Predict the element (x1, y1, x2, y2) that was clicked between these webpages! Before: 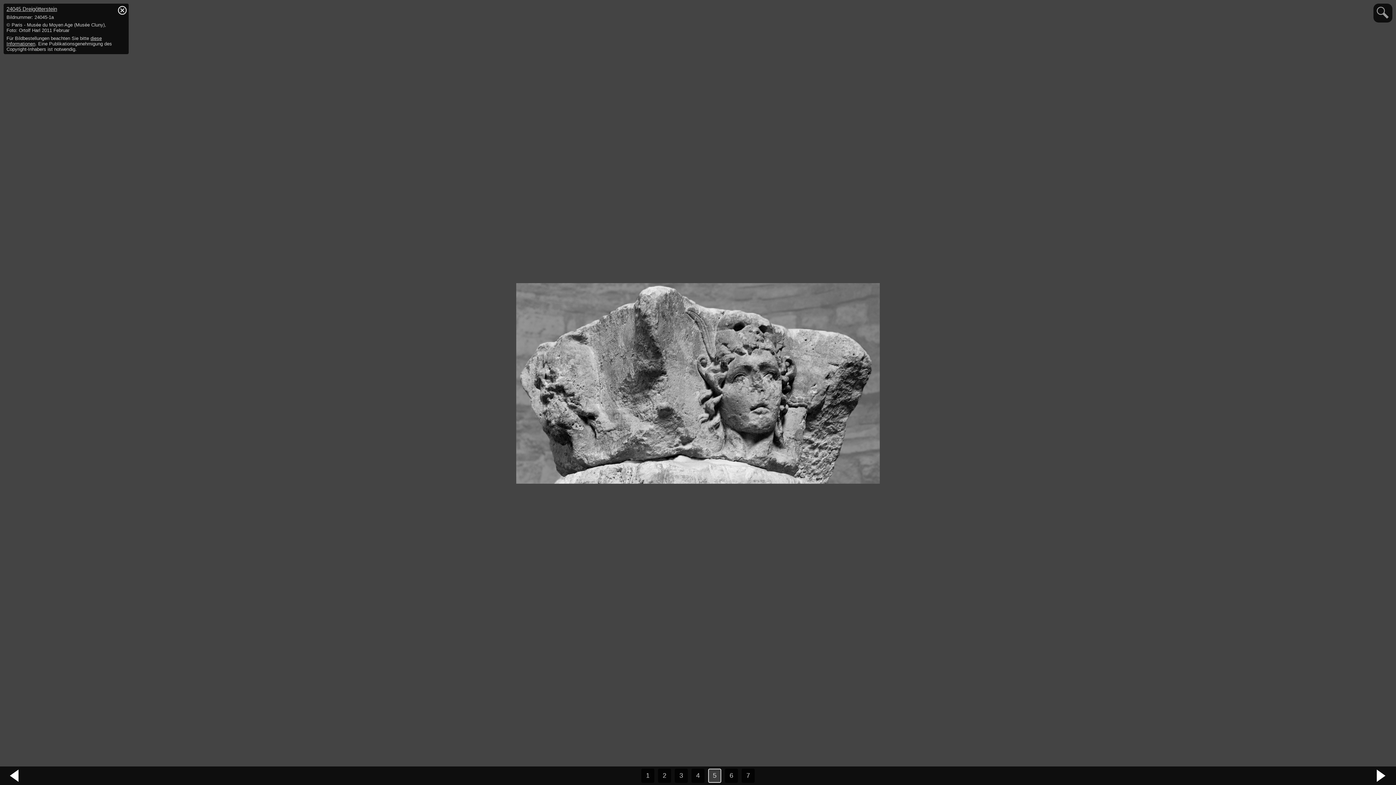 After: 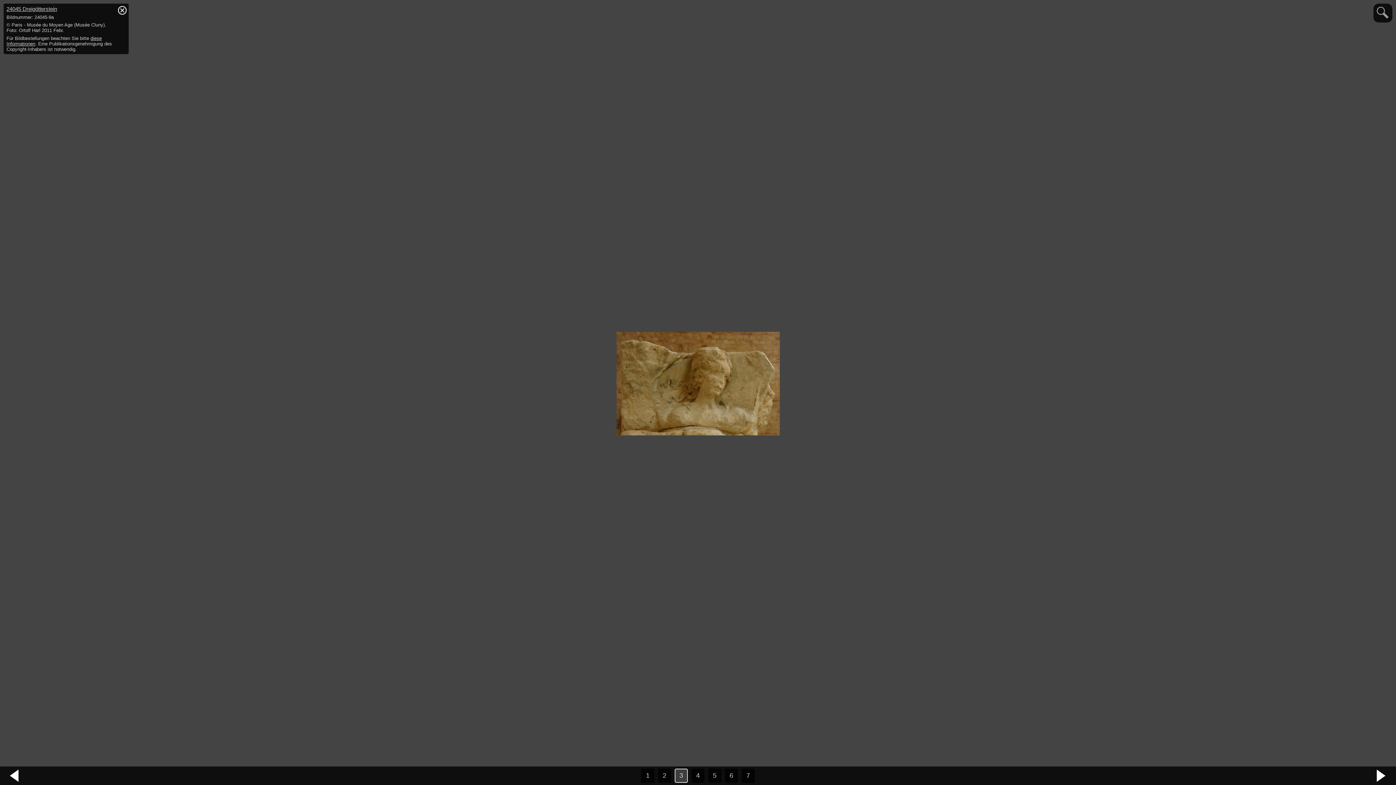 Action: bbox: (674, 769, 688, 783) label: 3